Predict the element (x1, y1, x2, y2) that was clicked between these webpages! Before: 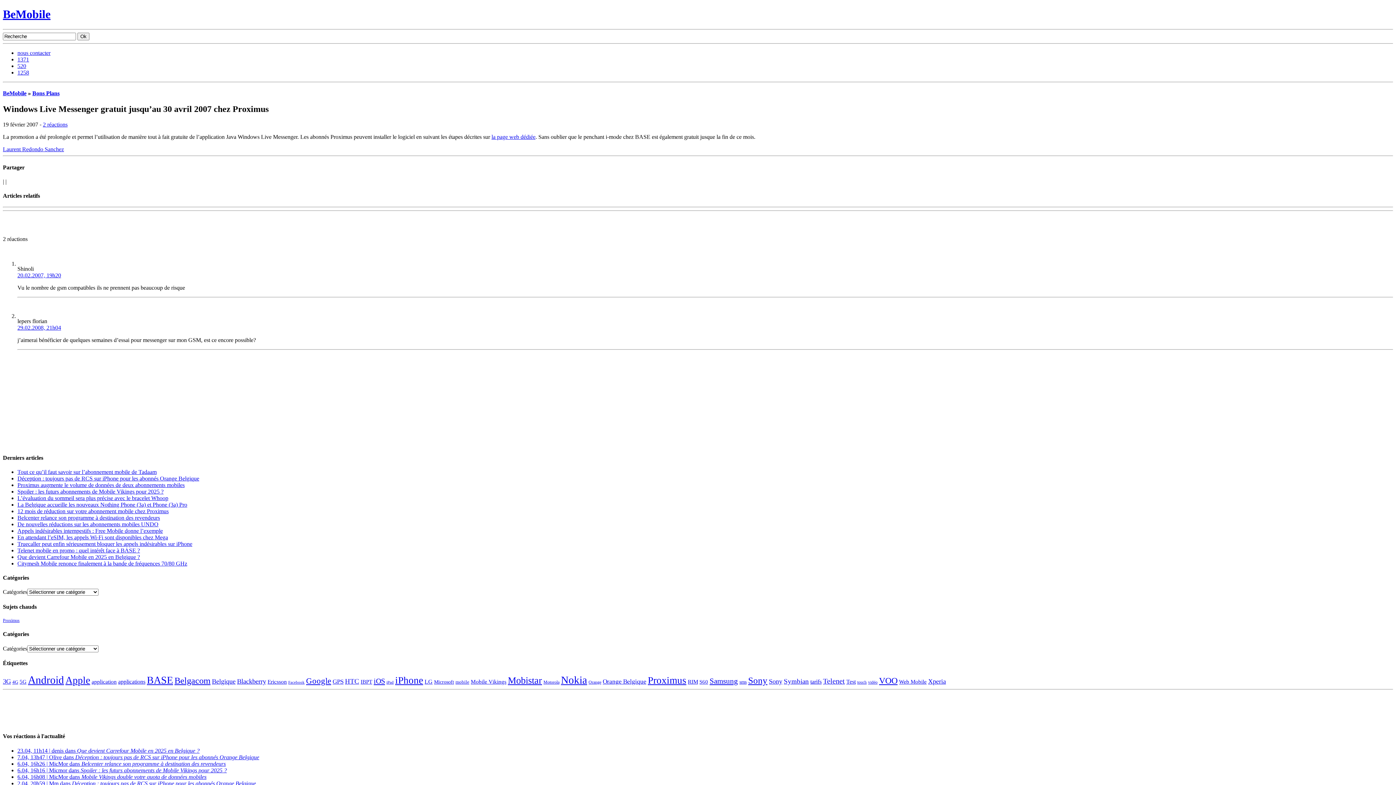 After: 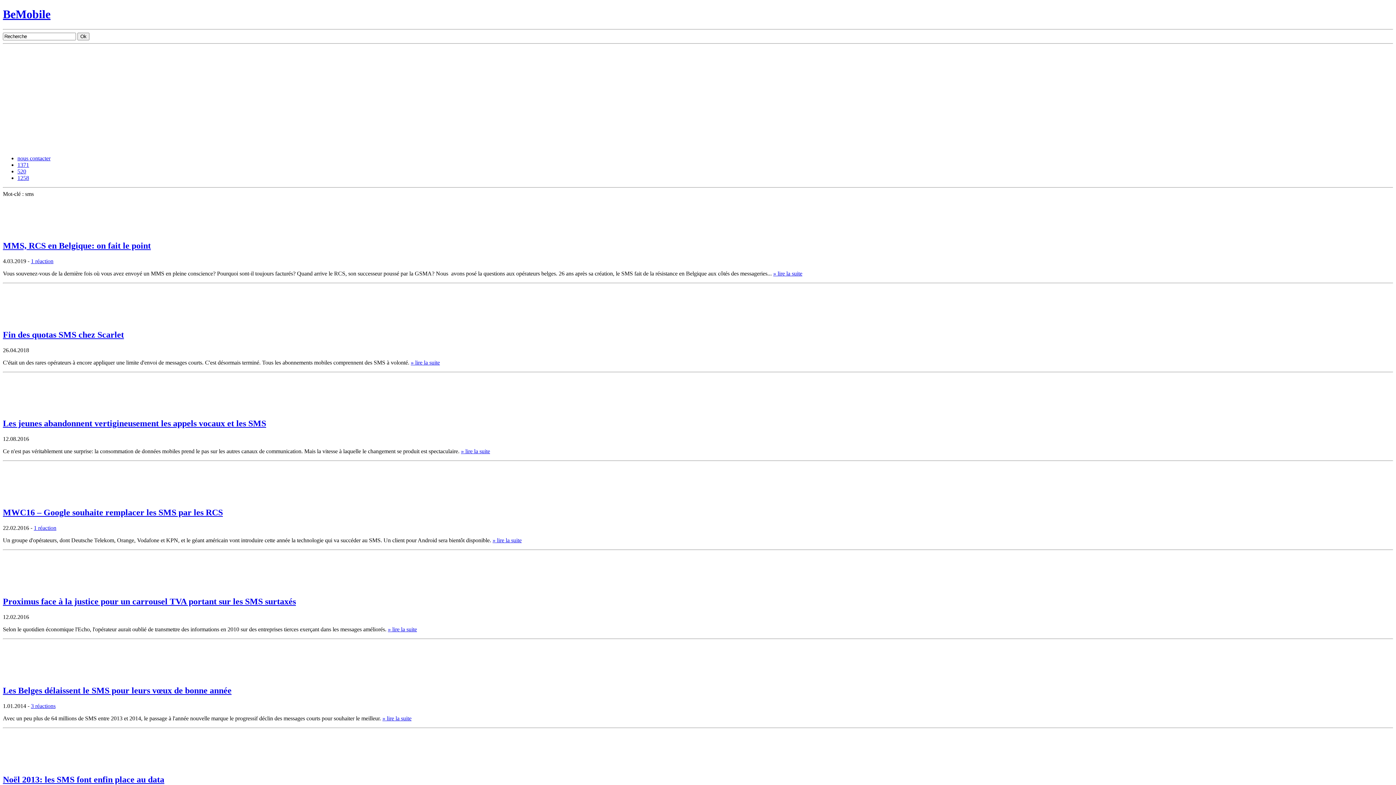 Action: bbox: (739, 679, 746, 685) label: sms (44 éléments)